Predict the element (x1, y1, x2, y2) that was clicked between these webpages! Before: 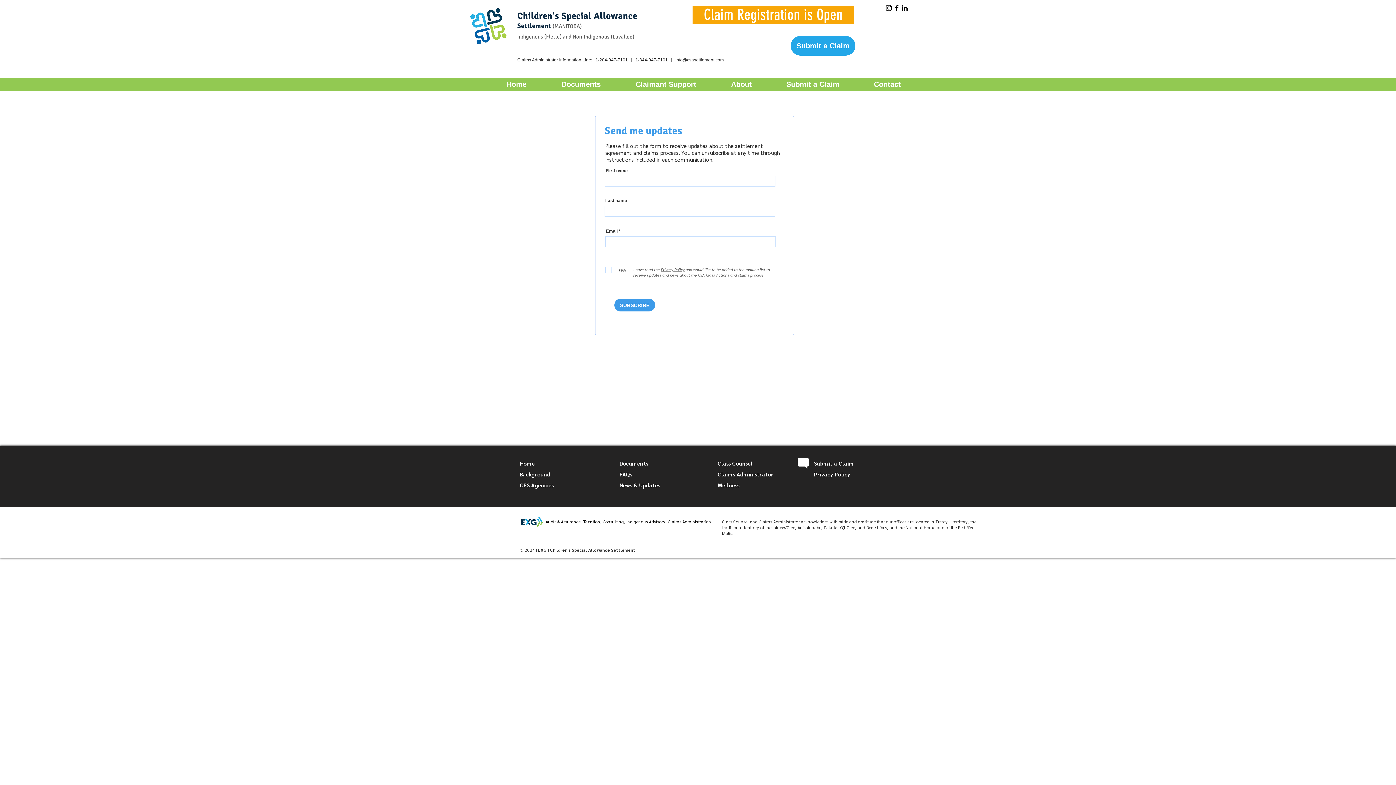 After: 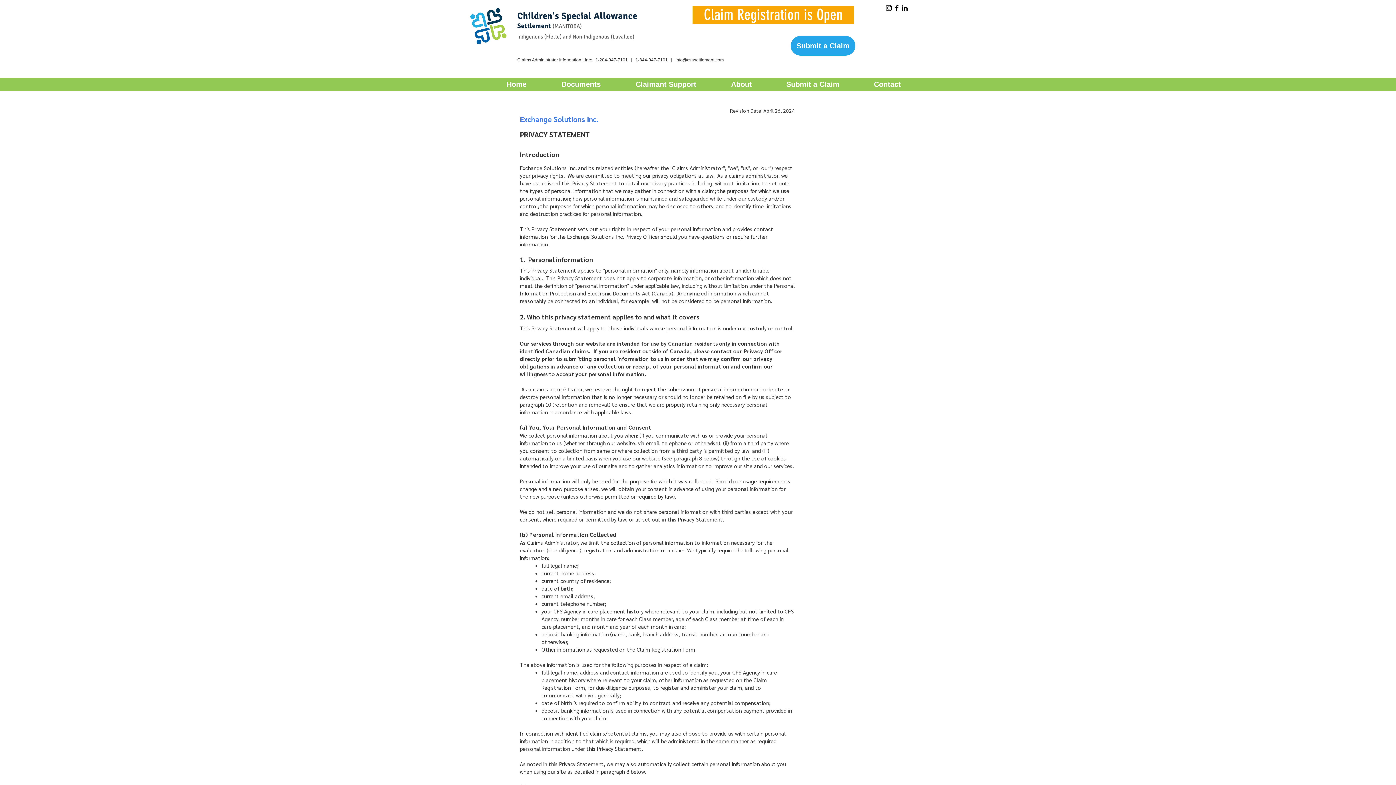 Action: label: I have read the Privacy Policy and would like to be added to the mailing list to receive updates and news about the CSA Class Actions and claims process. bbox: (633, 266, 770, 277)